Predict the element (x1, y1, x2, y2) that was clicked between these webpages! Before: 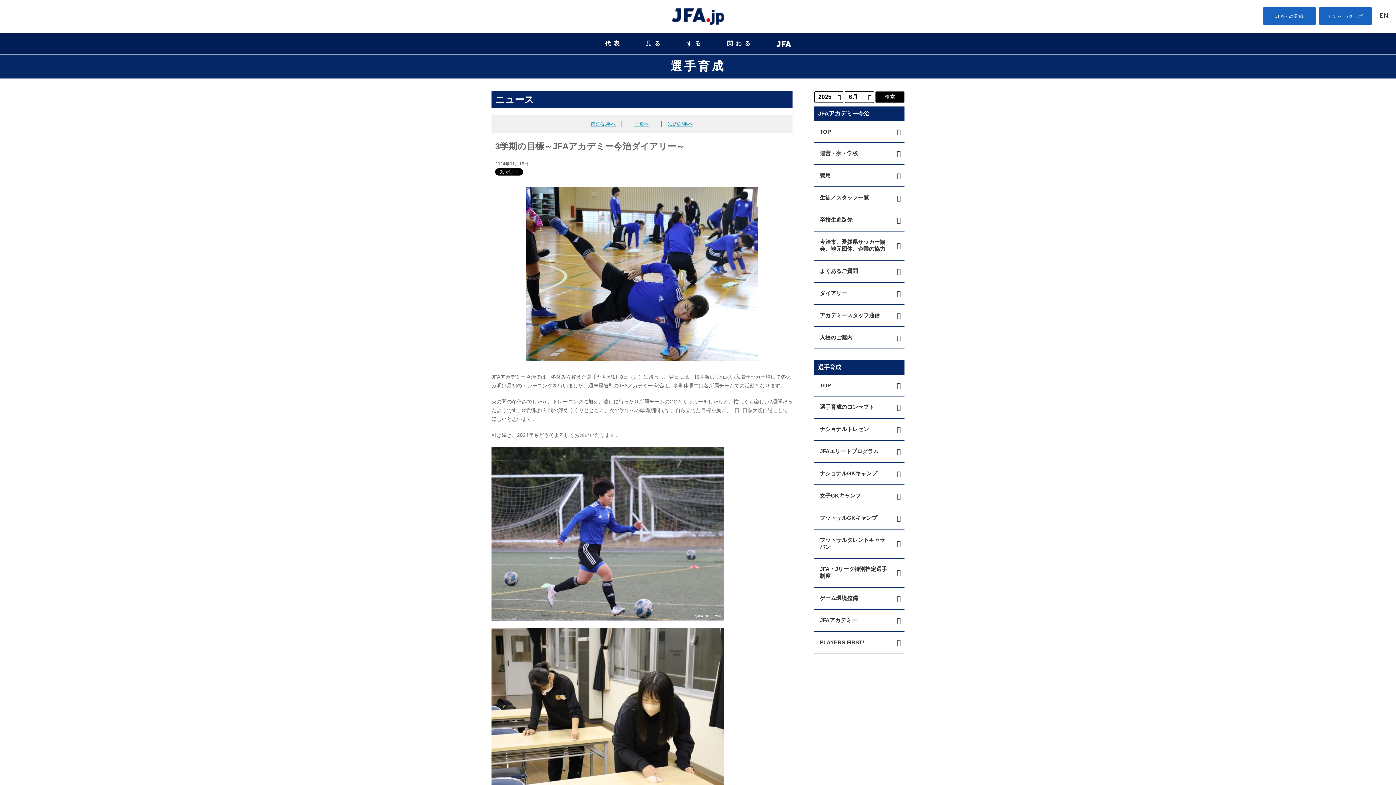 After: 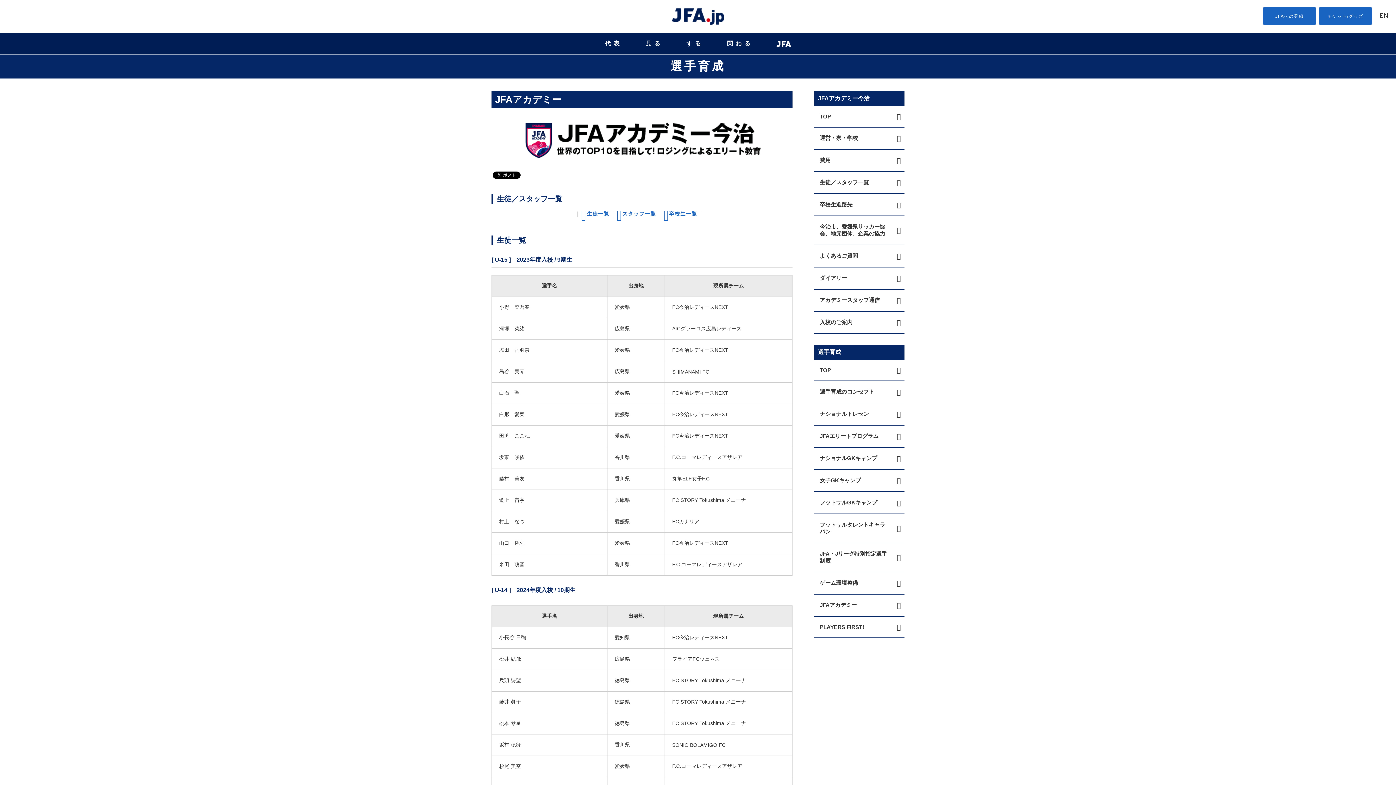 Action: label: 生徒／スタッフ一覧 bbox: (814, 187, 904, 209)